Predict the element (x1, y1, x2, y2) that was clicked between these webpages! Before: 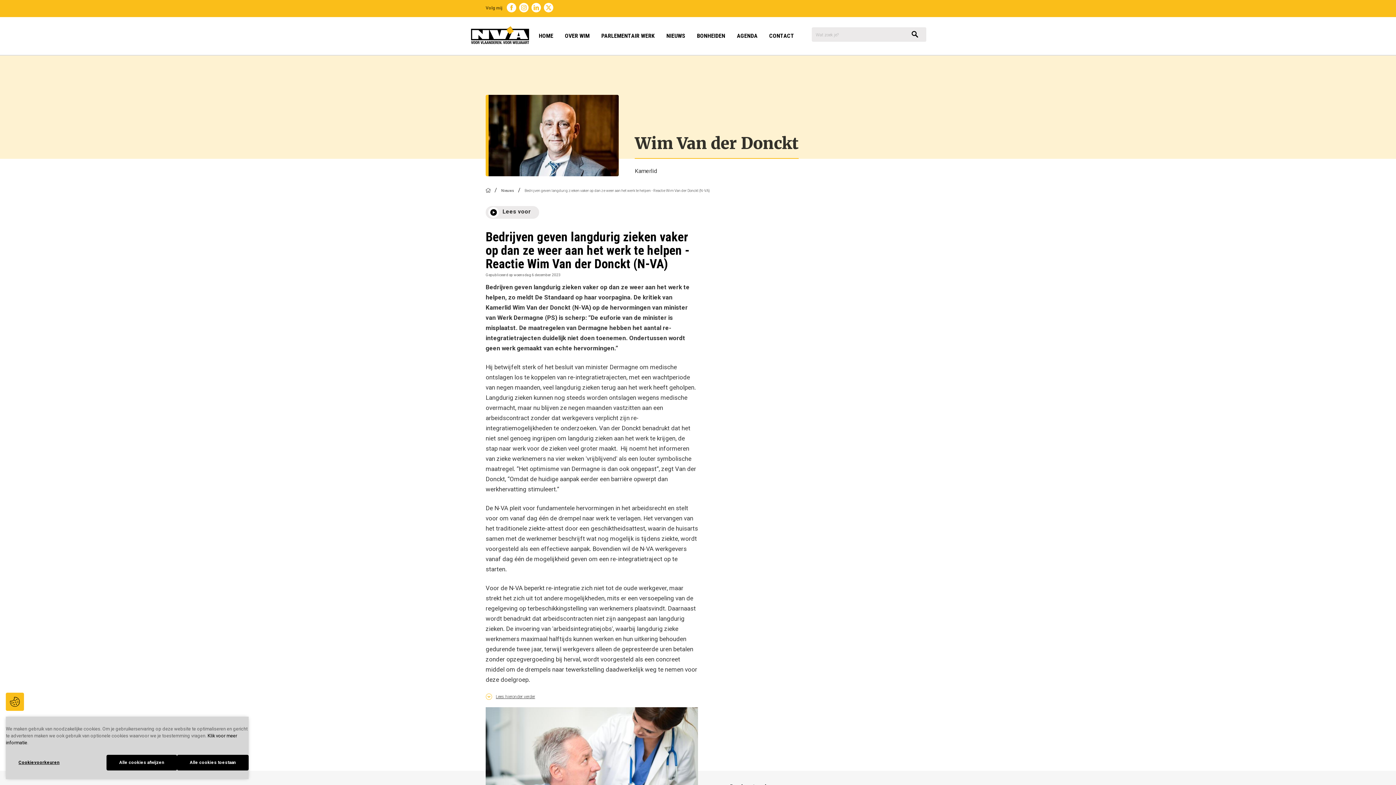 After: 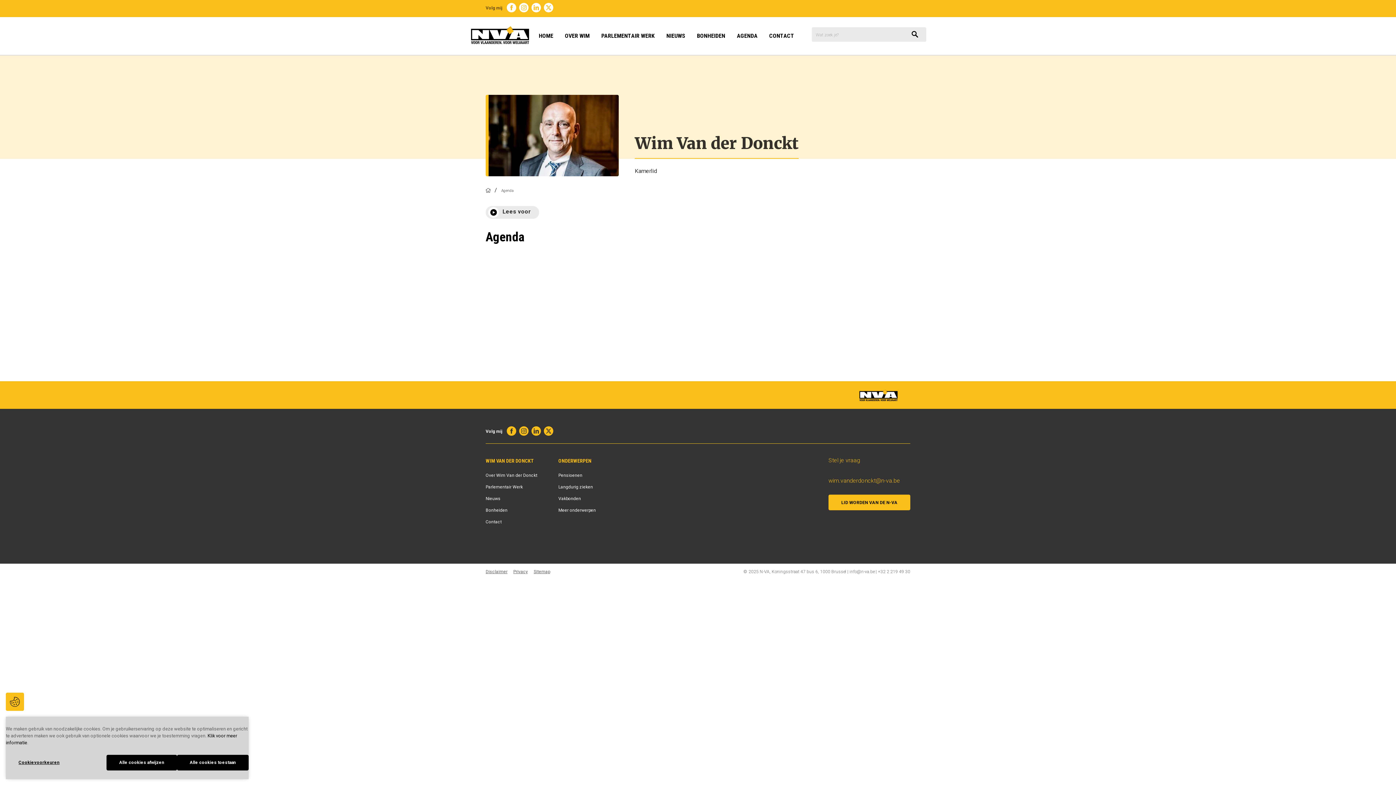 Action: label: AGENDA bbox: (731, 17, 763, 54)